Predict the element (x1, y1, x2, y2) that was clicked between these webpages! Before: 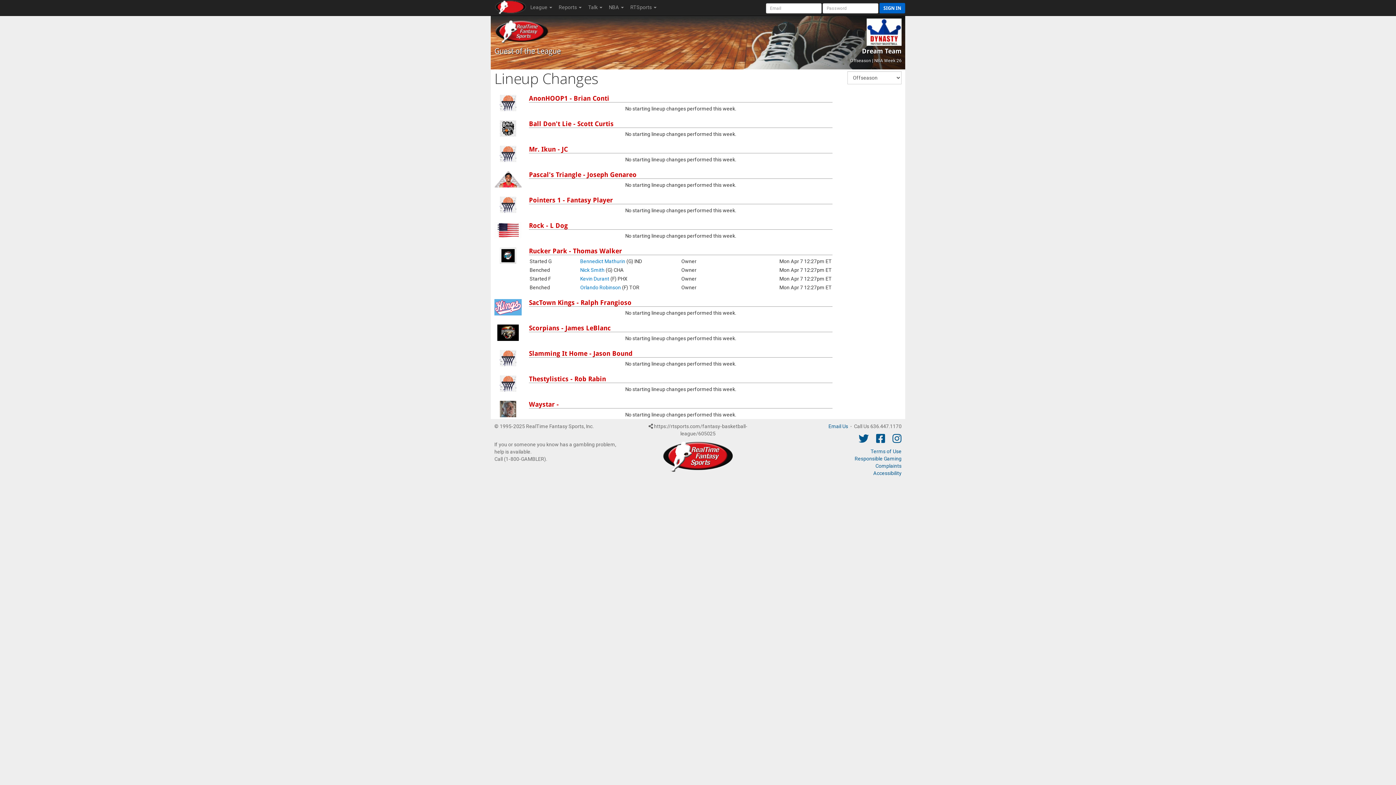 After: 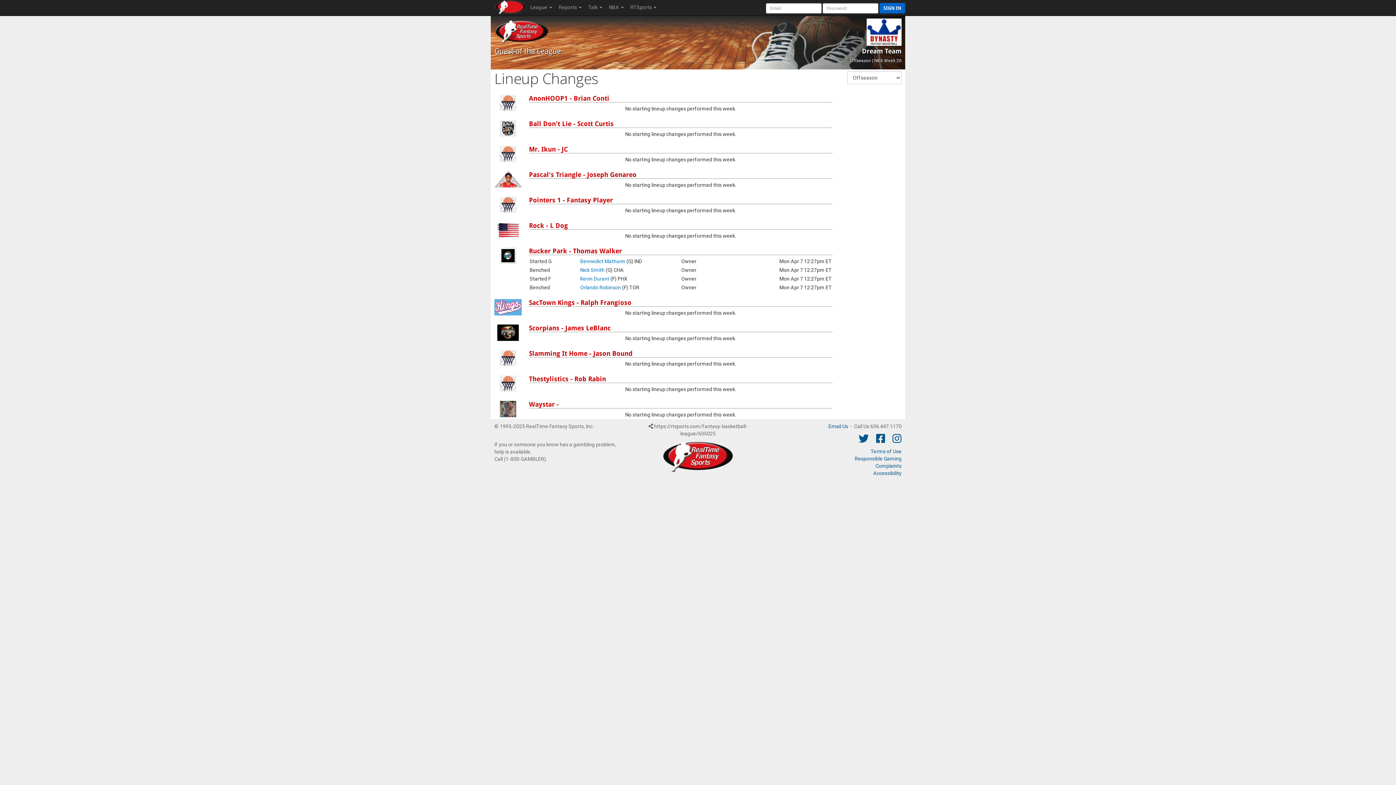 Action: label: instagram.com/realtimefantasysports bbox: (892, 437, 901, 443)